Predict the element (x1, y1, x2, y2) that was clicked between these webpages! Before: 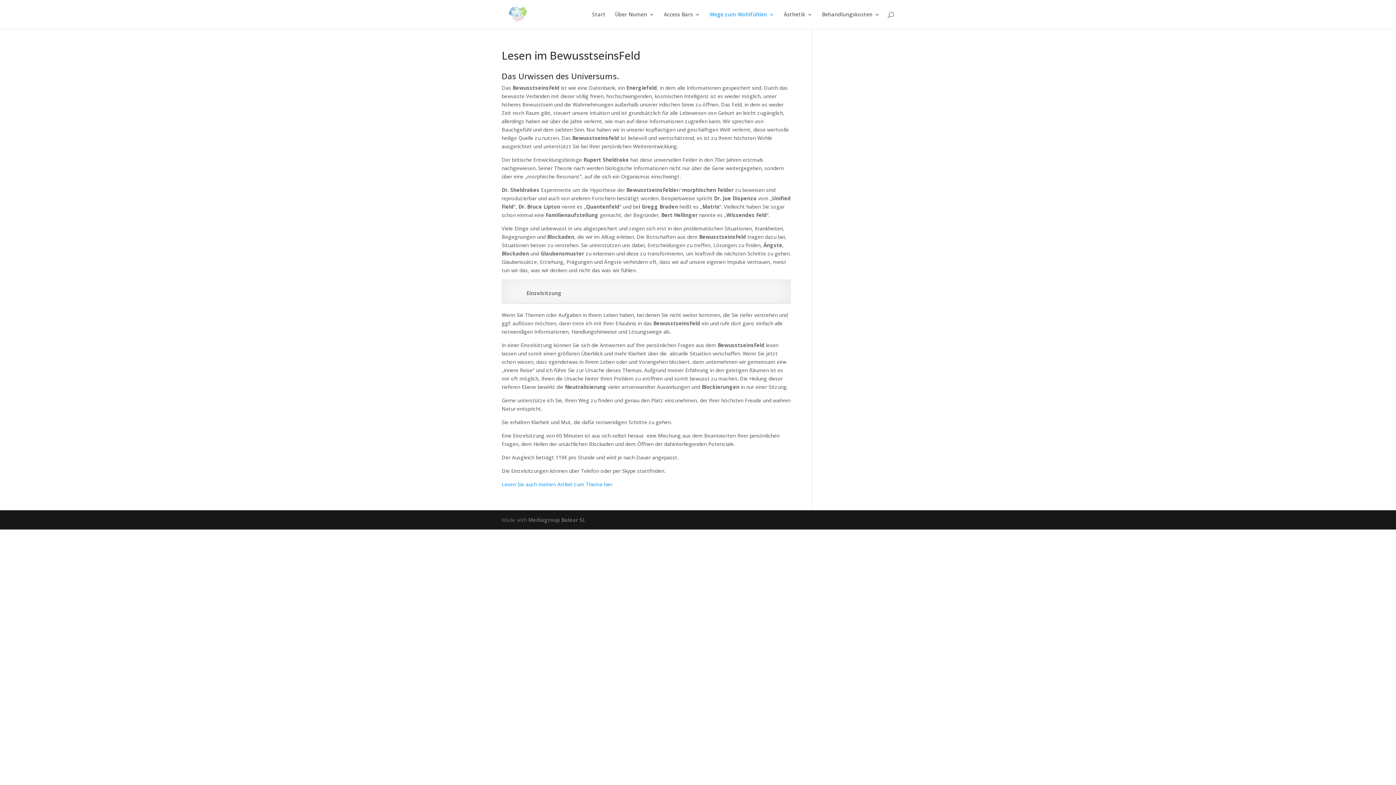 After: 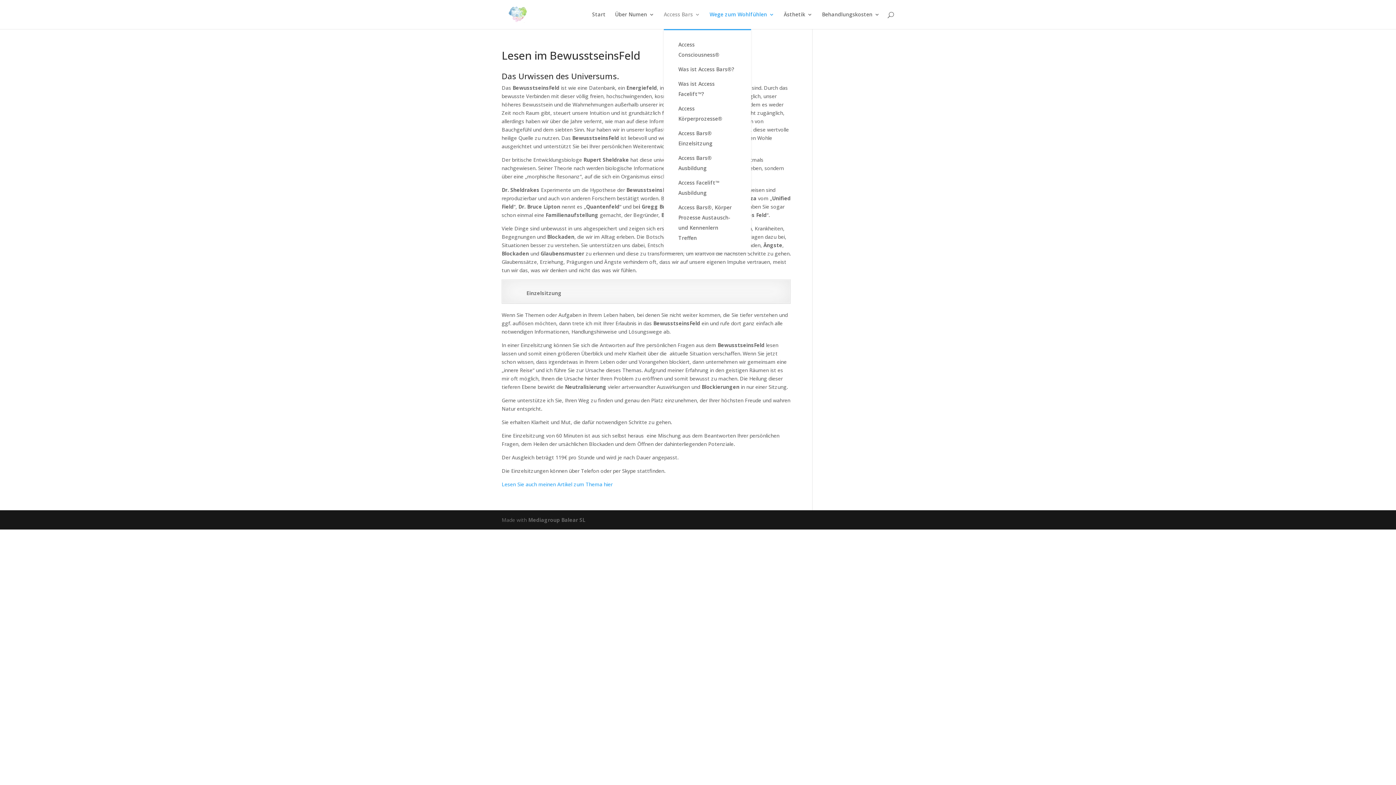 Action: label: Access Bars bbox: (664, 12, 700, 29)